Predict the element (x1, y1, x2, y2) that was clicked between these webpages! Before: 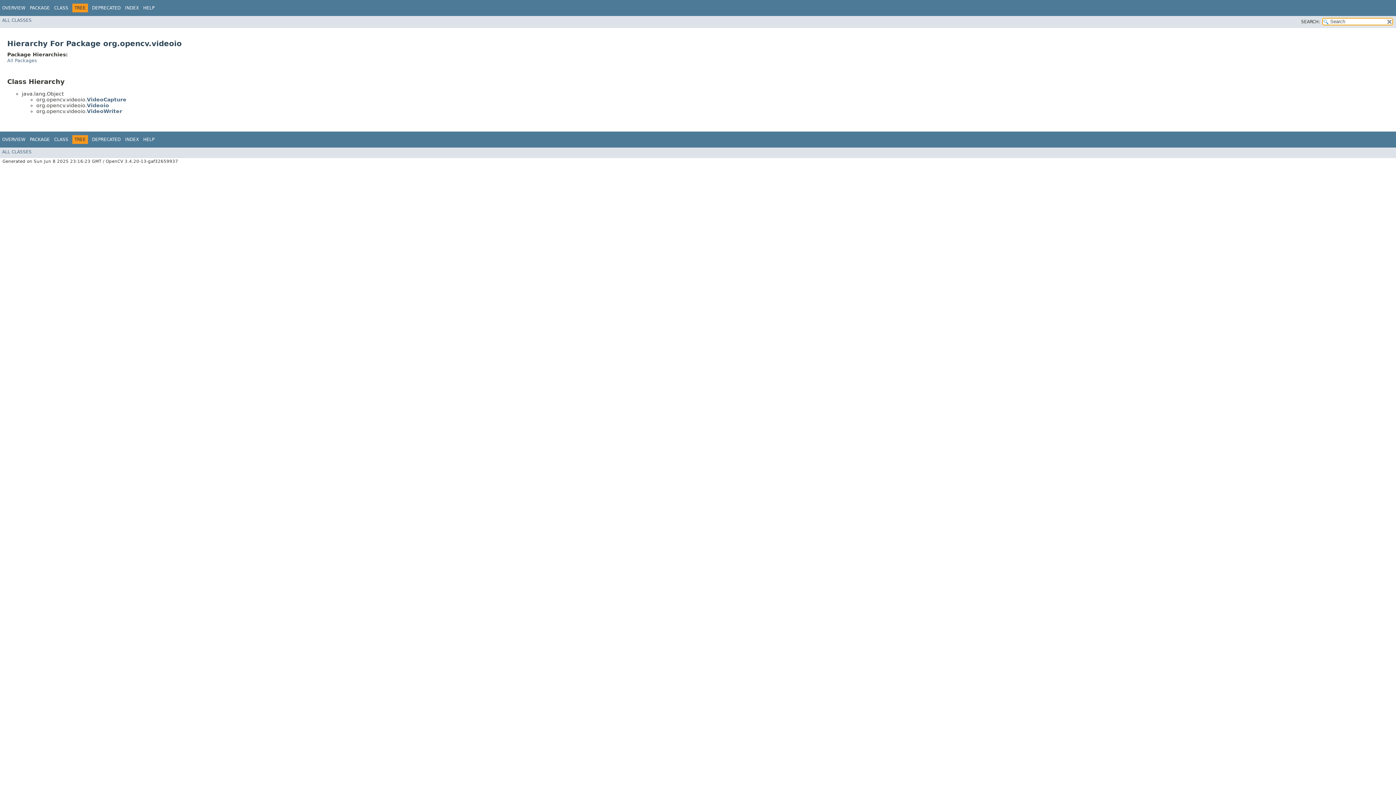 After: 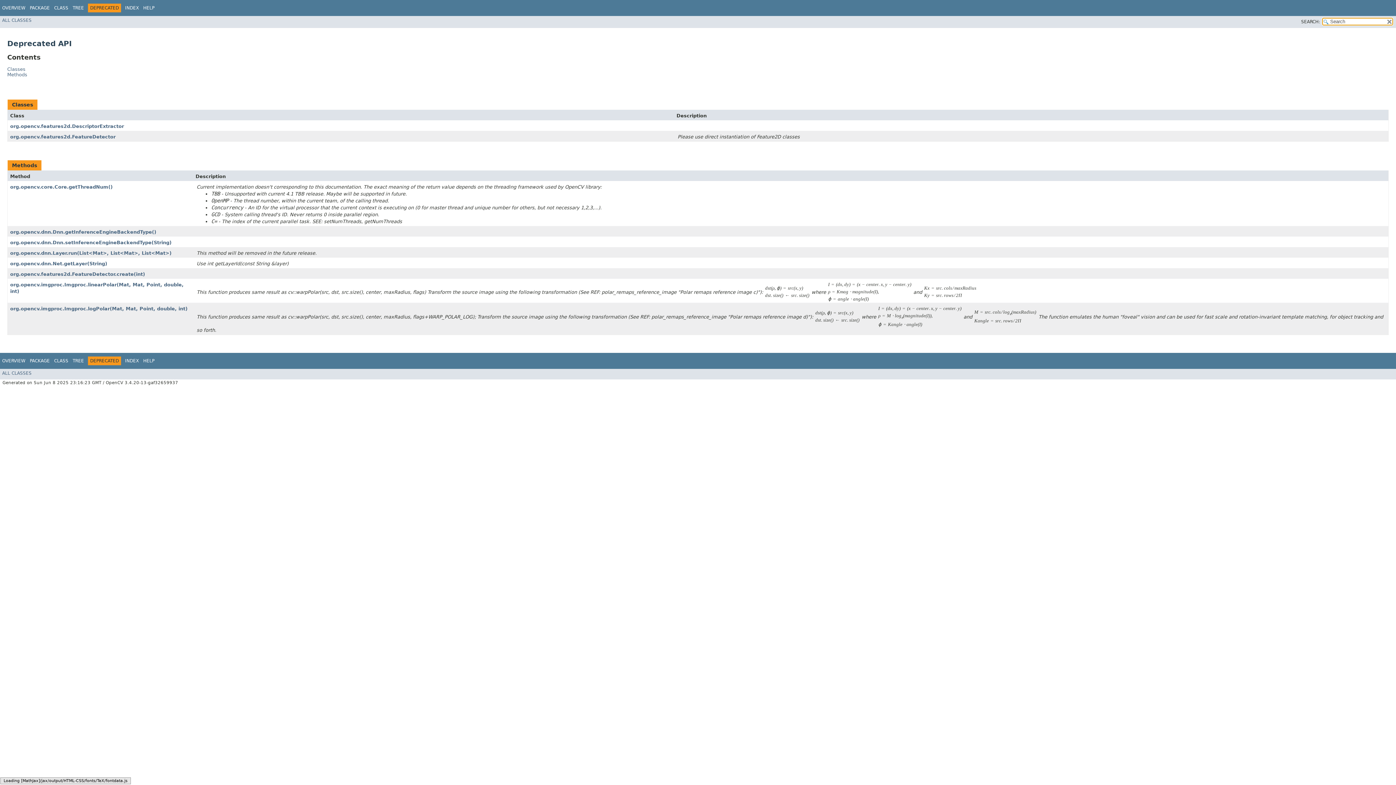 Action: bbox: (92, 5, 120, 10) label: DEPRECATED